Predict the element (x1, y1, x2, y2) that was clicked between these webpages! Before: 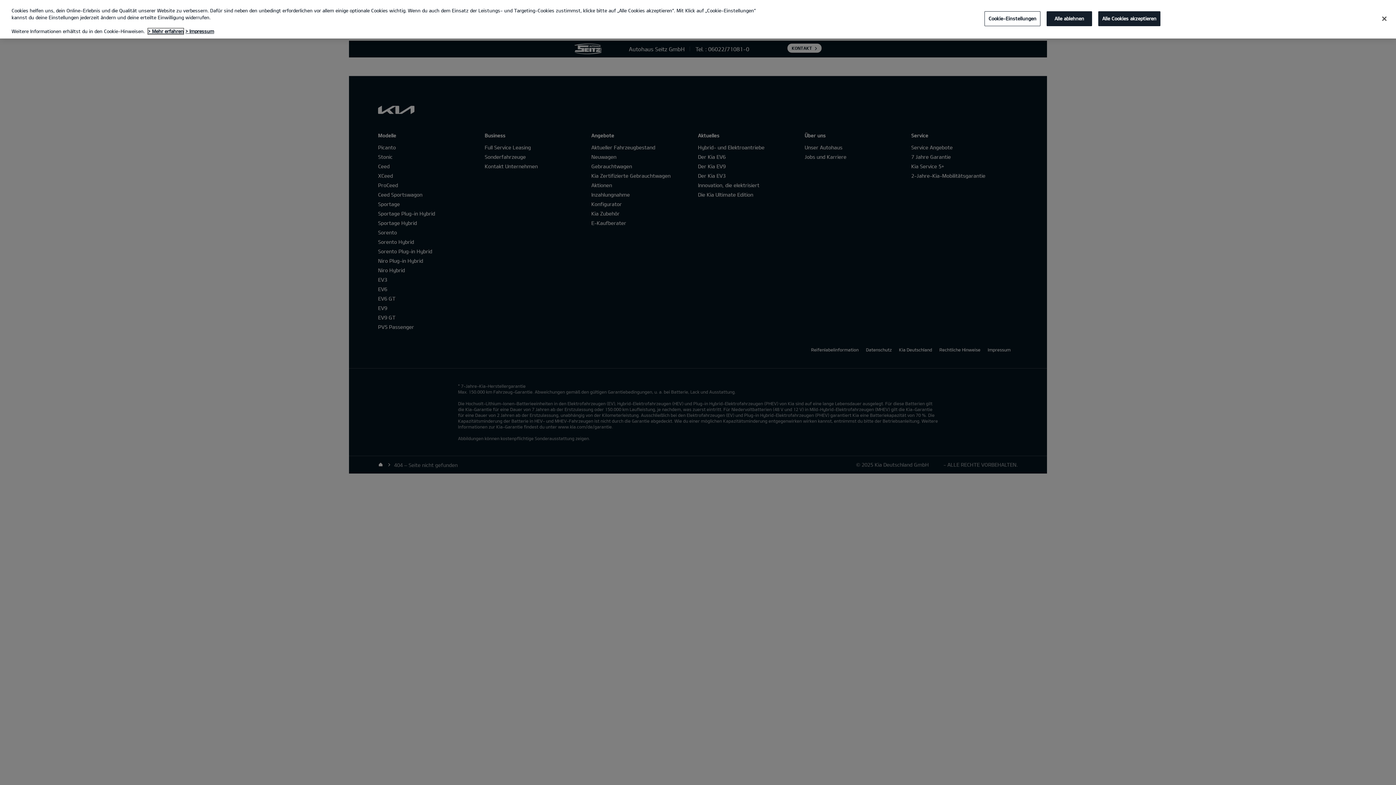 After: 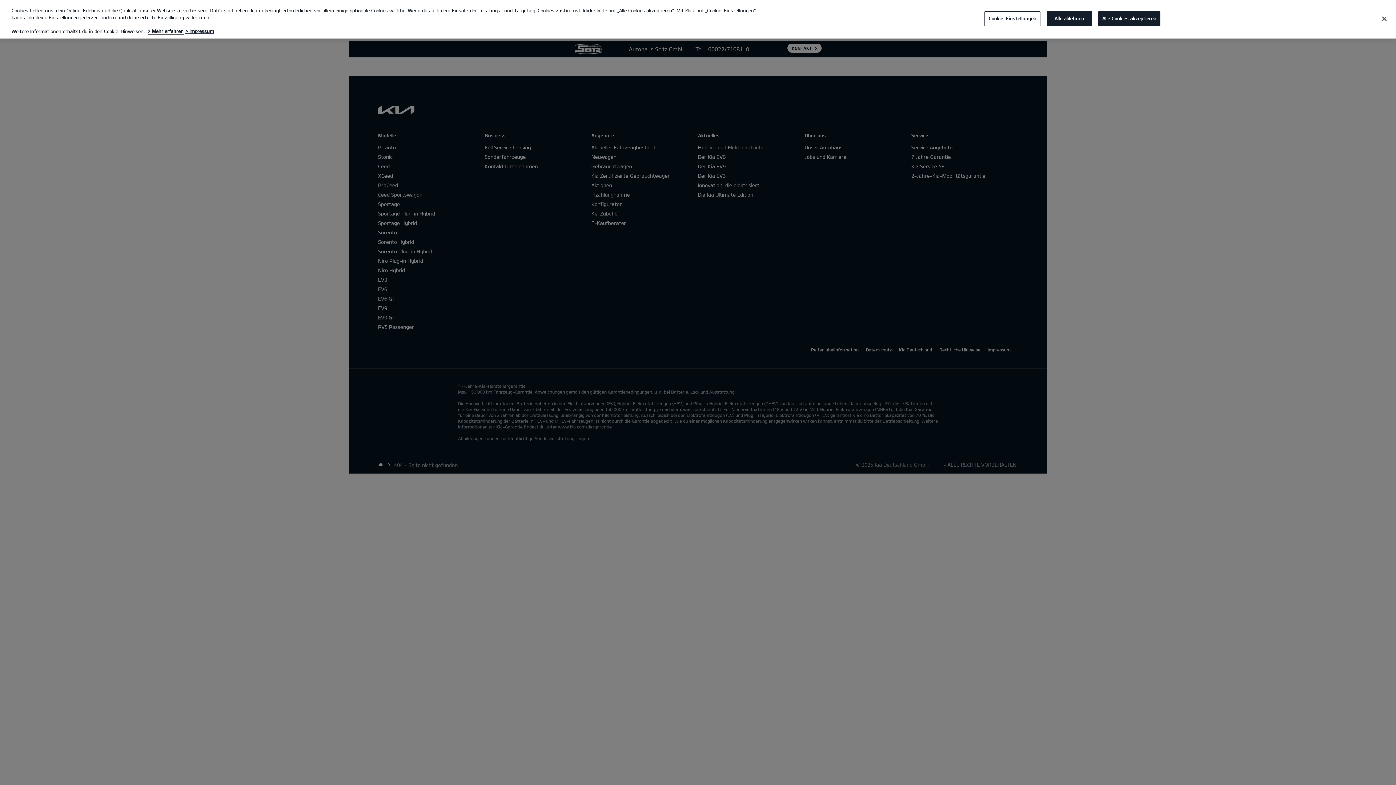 Action: bbox: (148, 28, 183, 34) label: Weitere Informationen zum Datenschutz, wird in neuer registerkarte geöffnet